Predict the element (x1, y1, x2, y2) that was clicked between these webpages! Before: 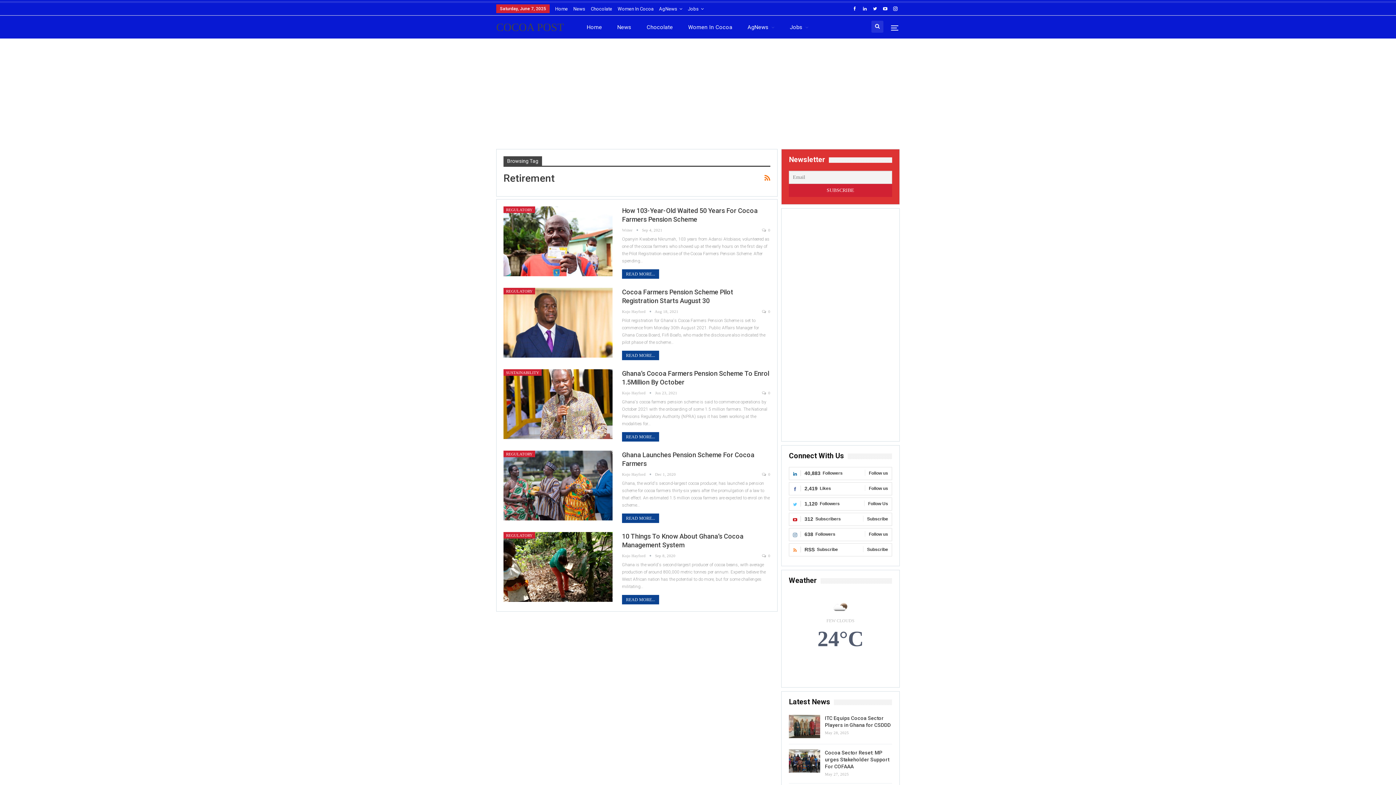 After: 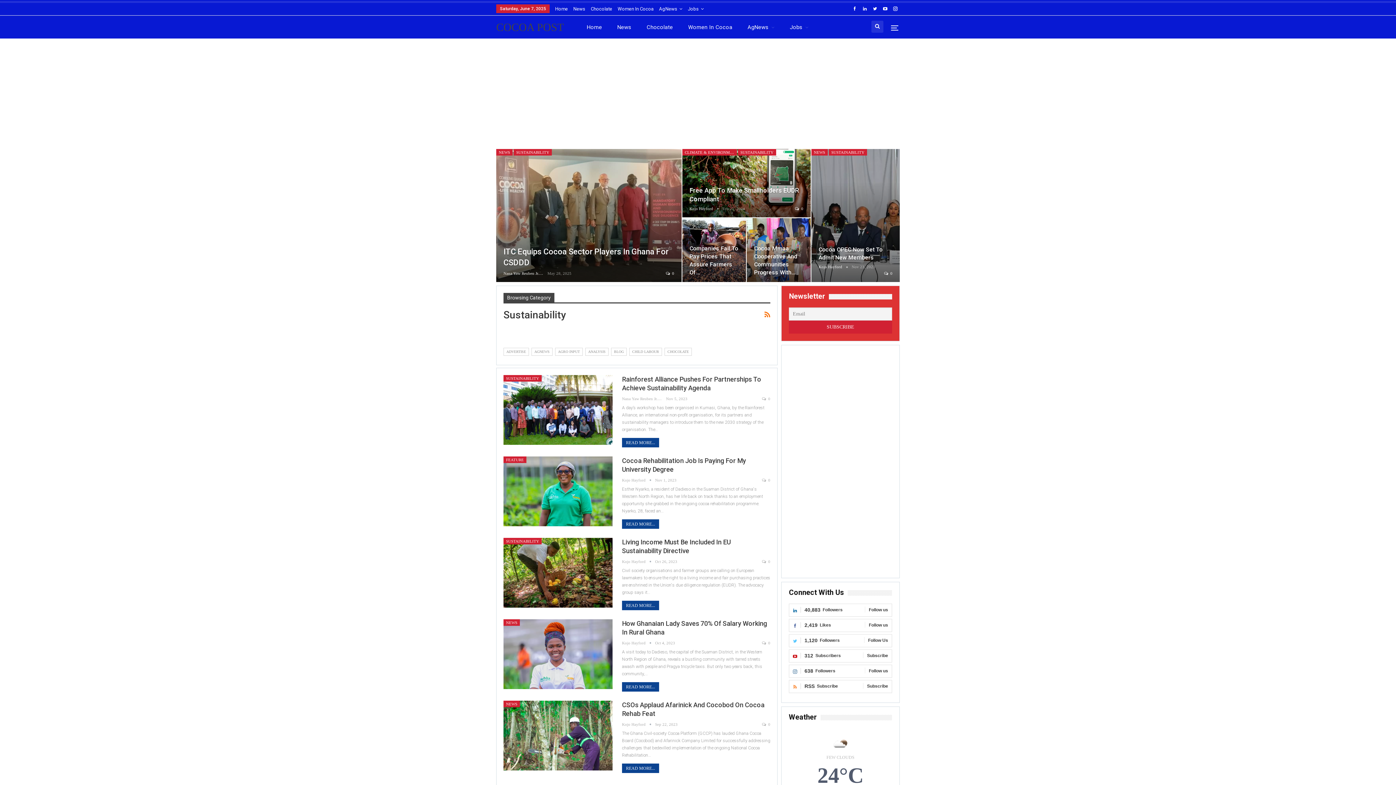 Action: bbox: (503, 369, 541, 375) label: SUSTAINABILITY